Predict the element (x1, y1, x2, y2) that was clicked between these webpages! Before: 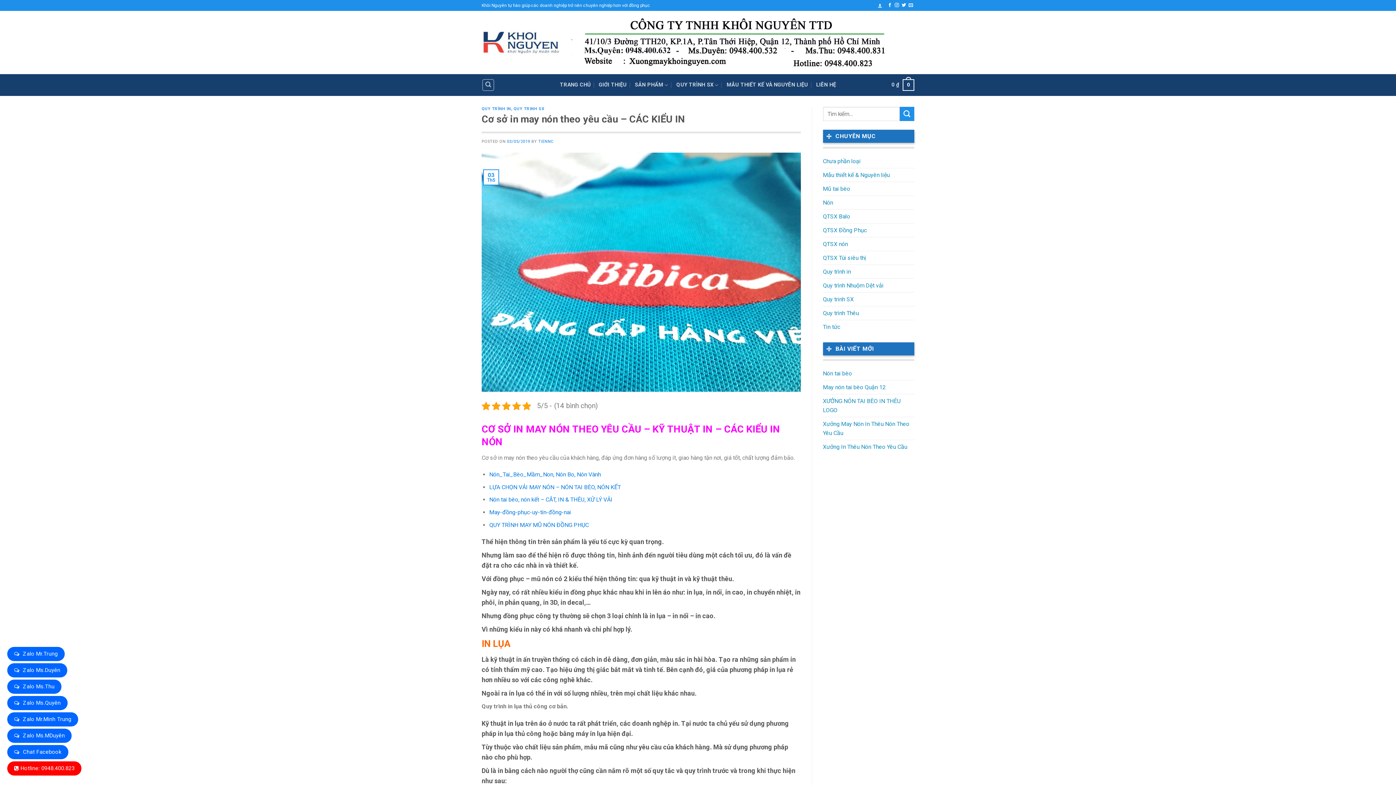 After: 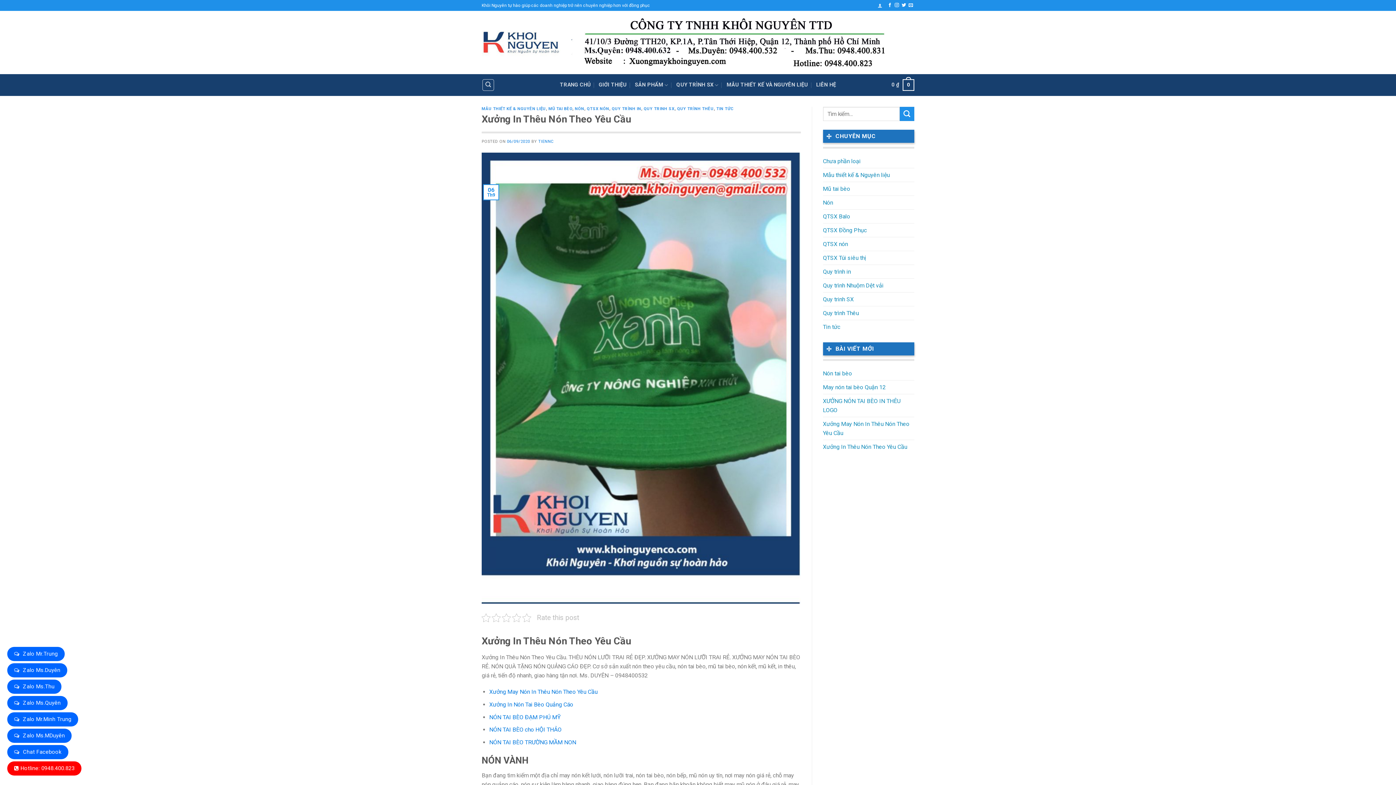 Action: label: Xưởng In Thêu Nón Theo Yêu Cầu bbox: (823, 440, 907, 453)